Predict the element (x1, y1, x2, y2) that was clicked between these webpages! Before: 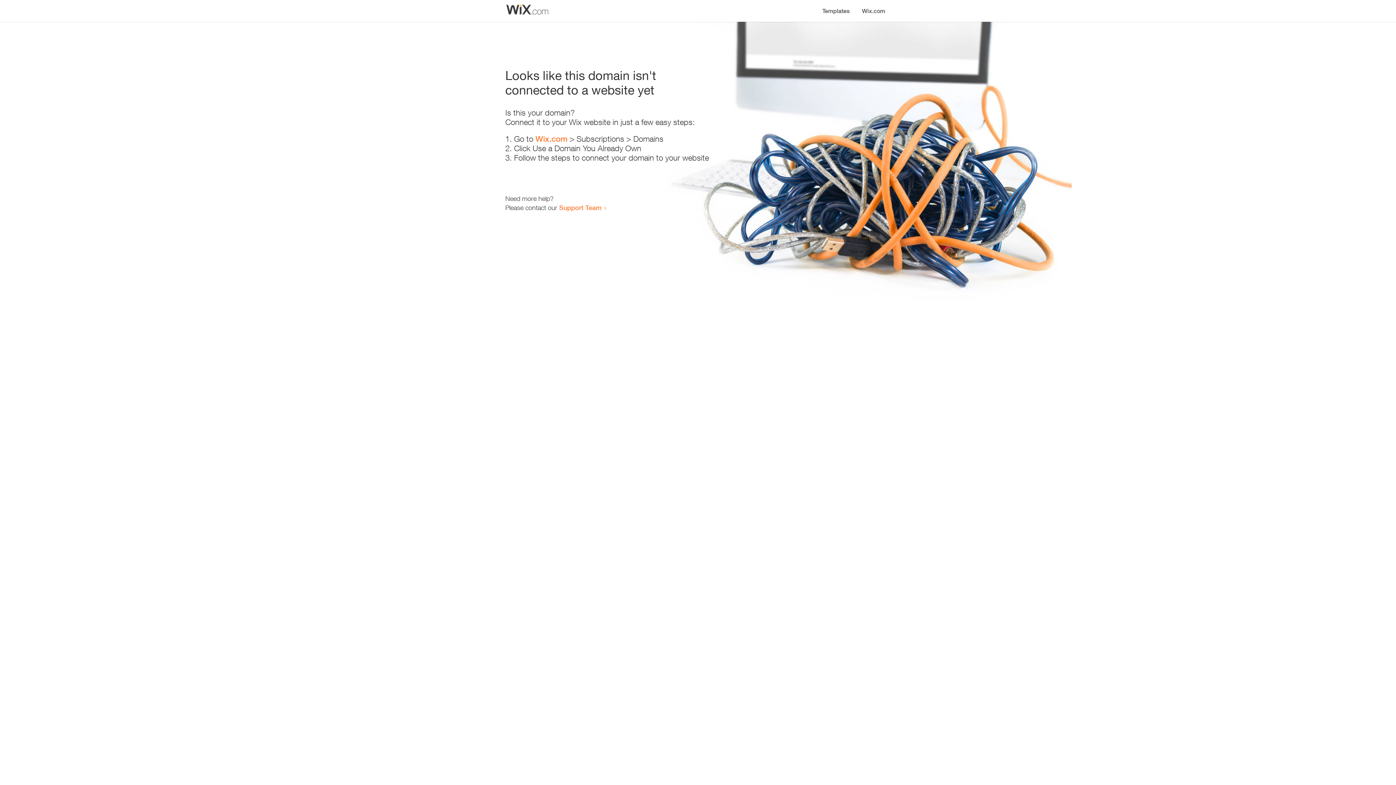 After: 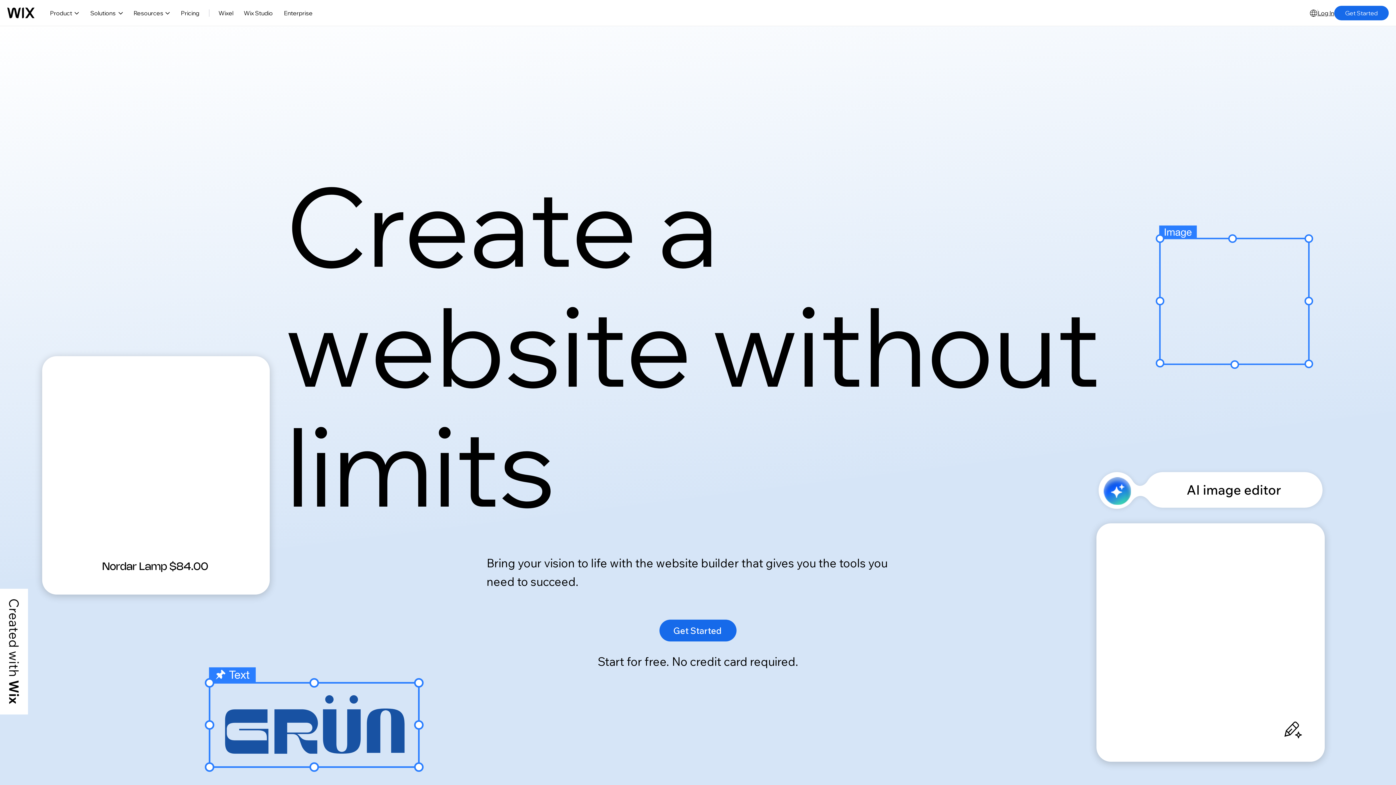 Action: bbox: (535, 134, 567, 143) label: Wix.com